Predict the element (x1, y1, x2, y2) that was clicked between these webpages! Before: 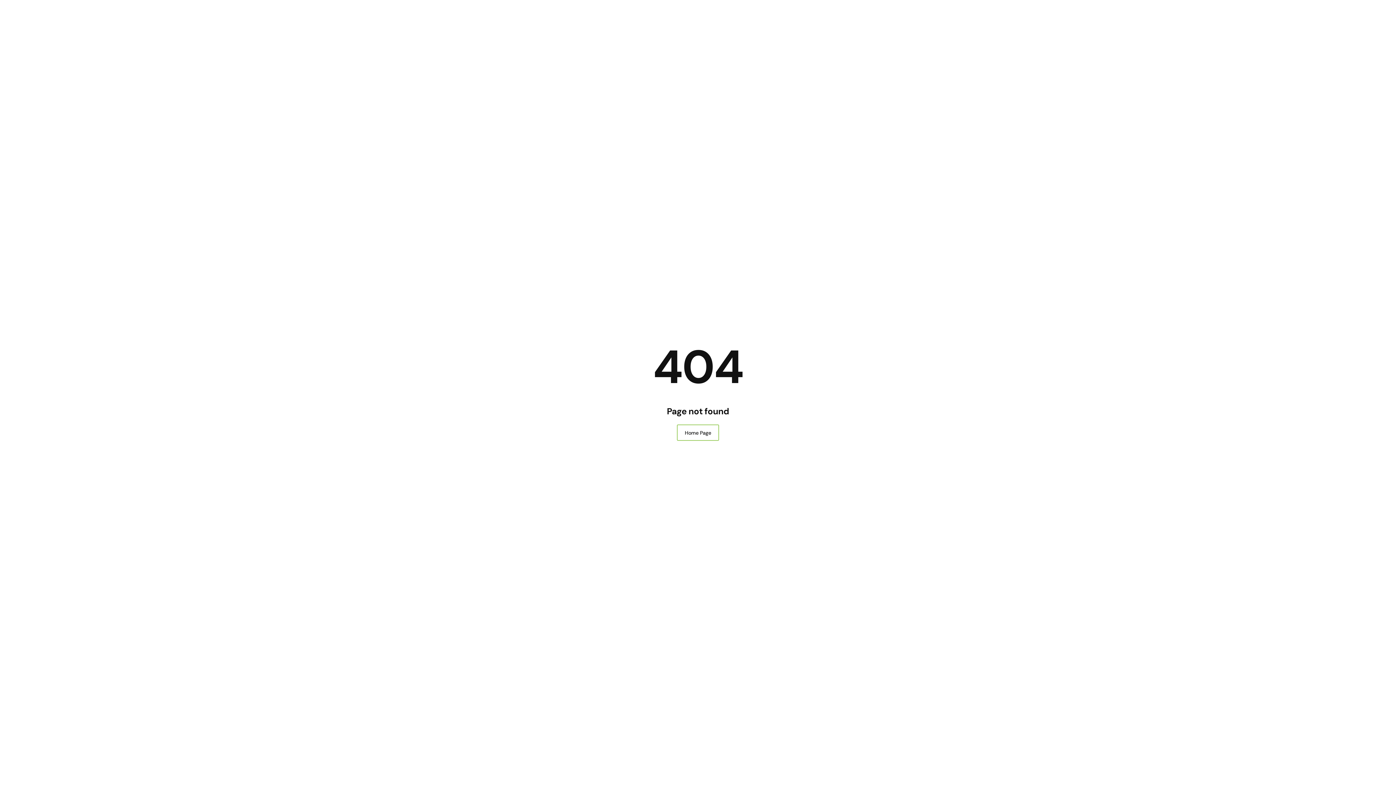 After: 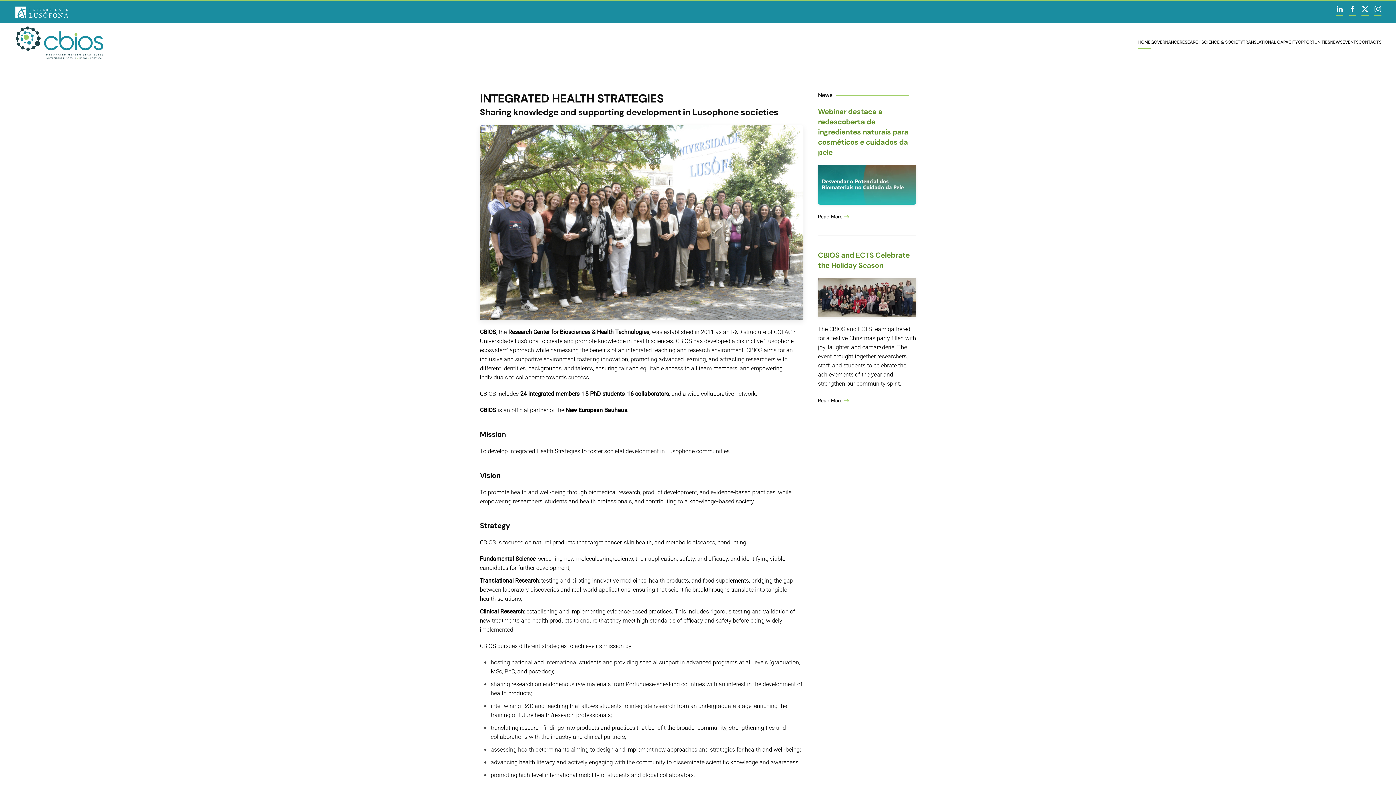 Action: bbox: (677, 424, 719, 441) label: Home Page